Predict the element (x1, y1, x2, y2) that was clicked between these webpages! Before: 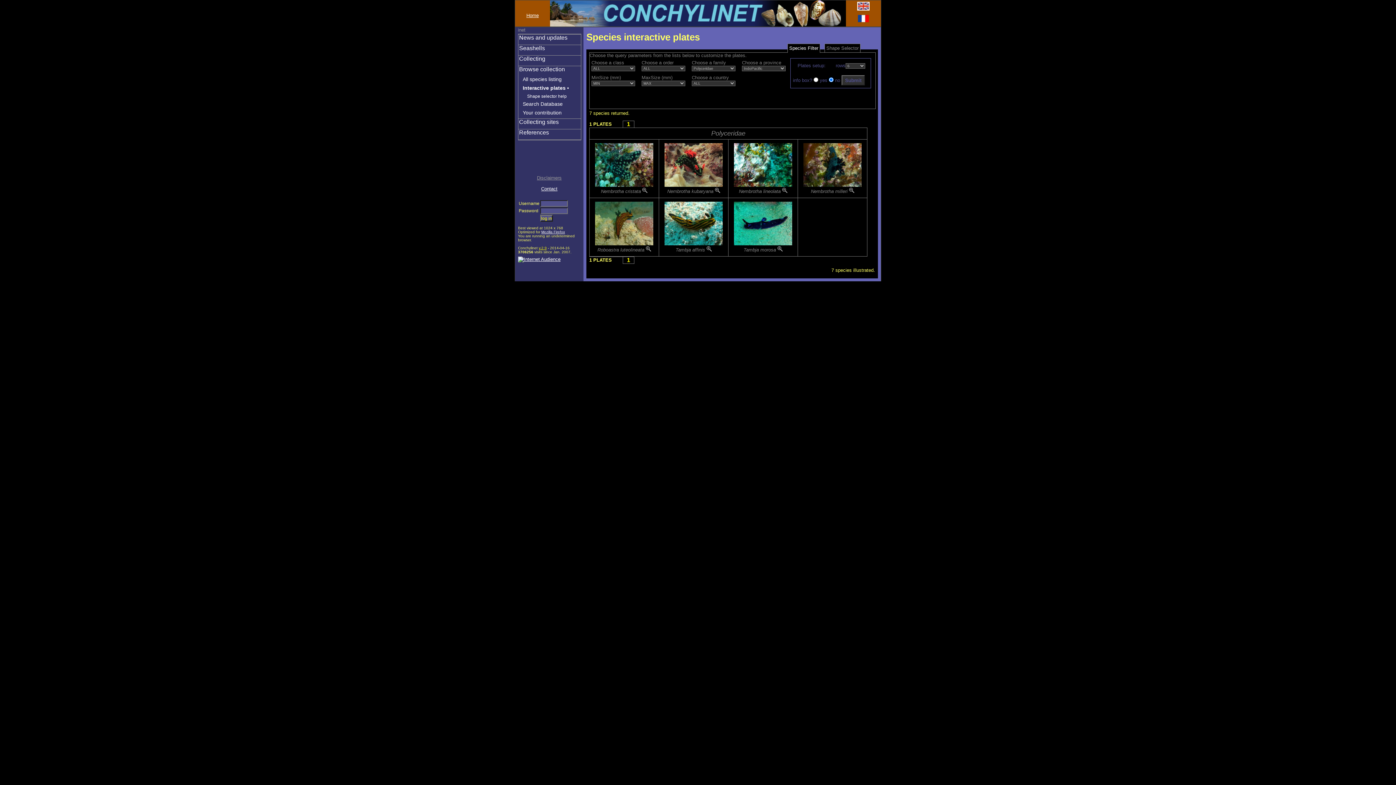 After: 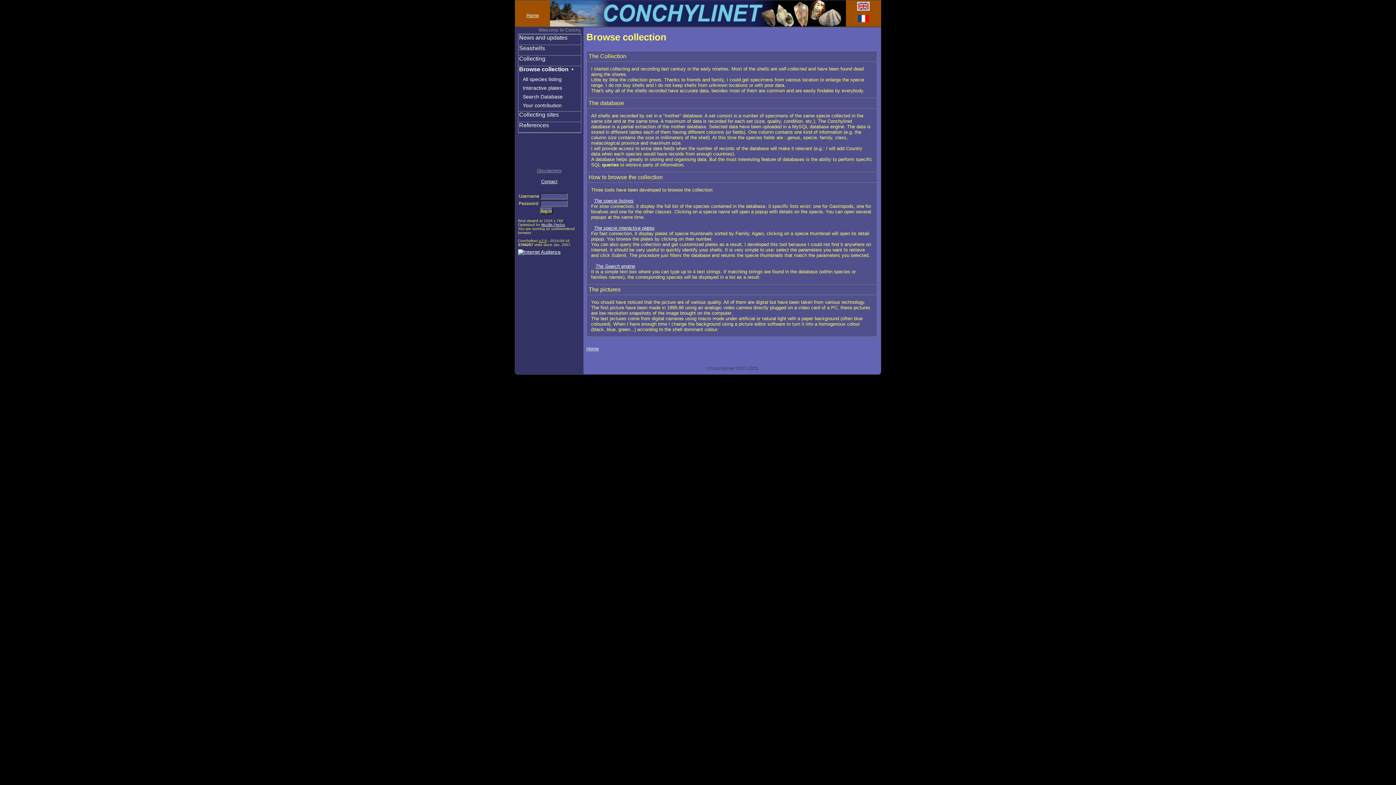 Action: bbox: (519, 66, 565, 72) label: Browse collection